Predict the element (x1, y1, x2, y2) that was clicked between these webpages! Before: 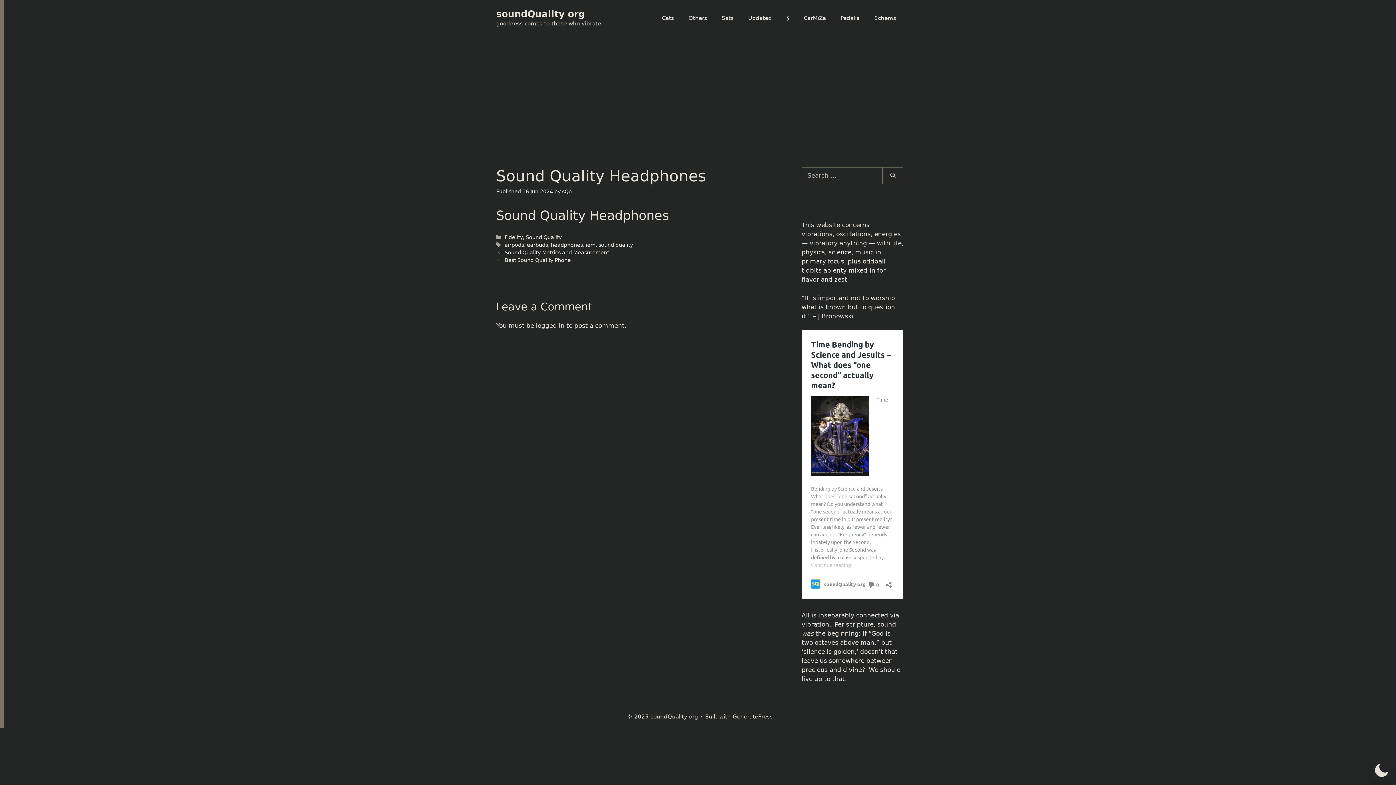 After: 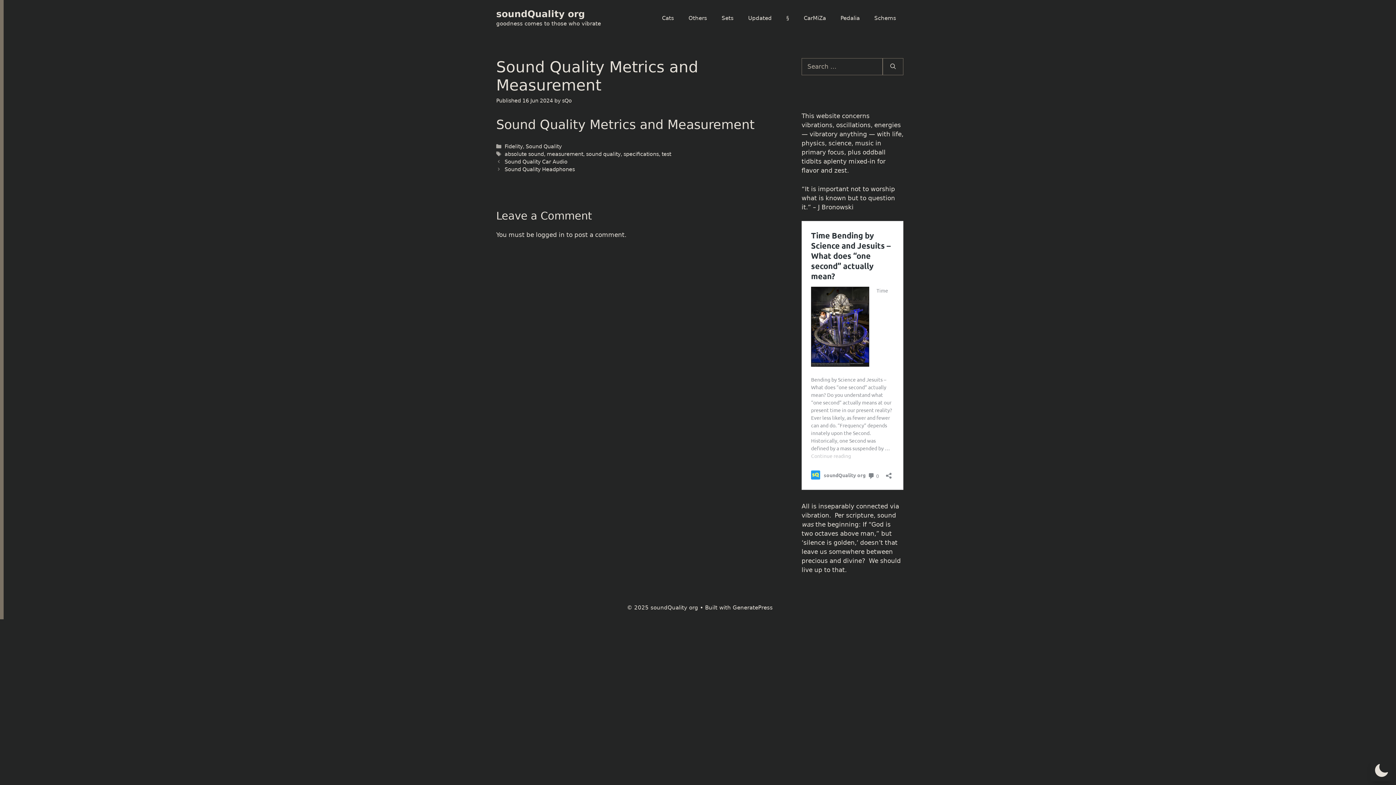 Action: label: Sound Quality Metrics and Measurement bbox: (504, 249, 609, 255)